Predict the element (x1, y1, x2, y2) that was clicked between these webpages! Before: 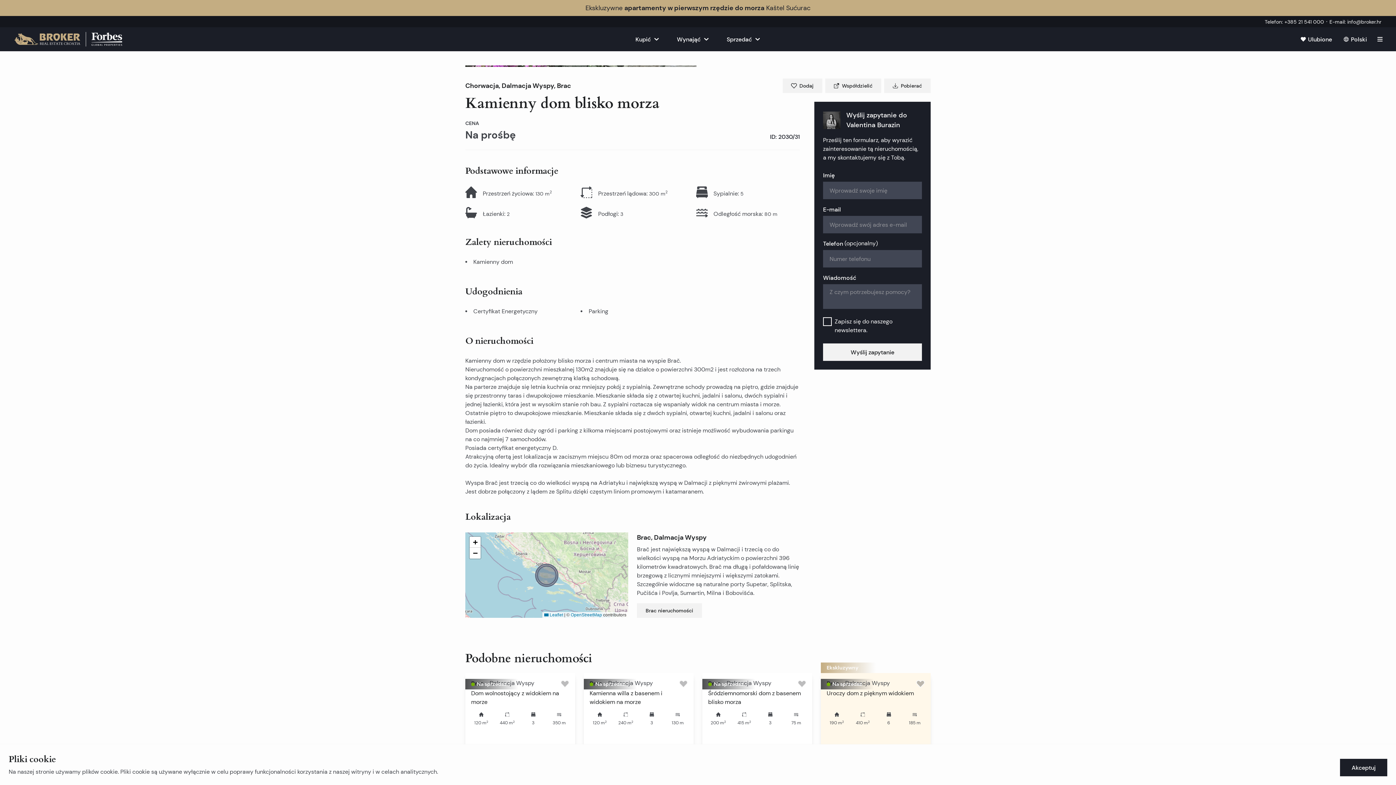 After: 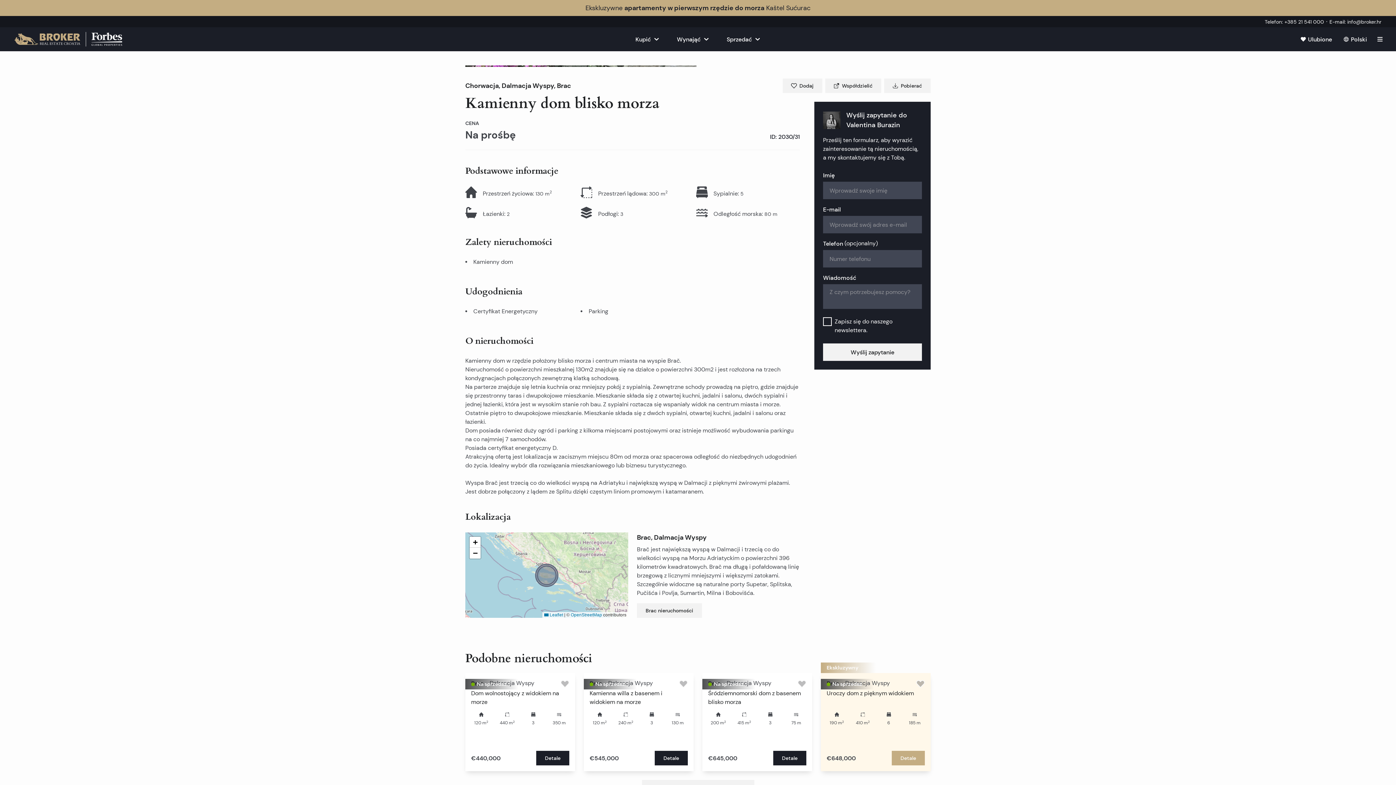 Action: bbox: (1340, 759, 1387, 776) label: Akceptuj